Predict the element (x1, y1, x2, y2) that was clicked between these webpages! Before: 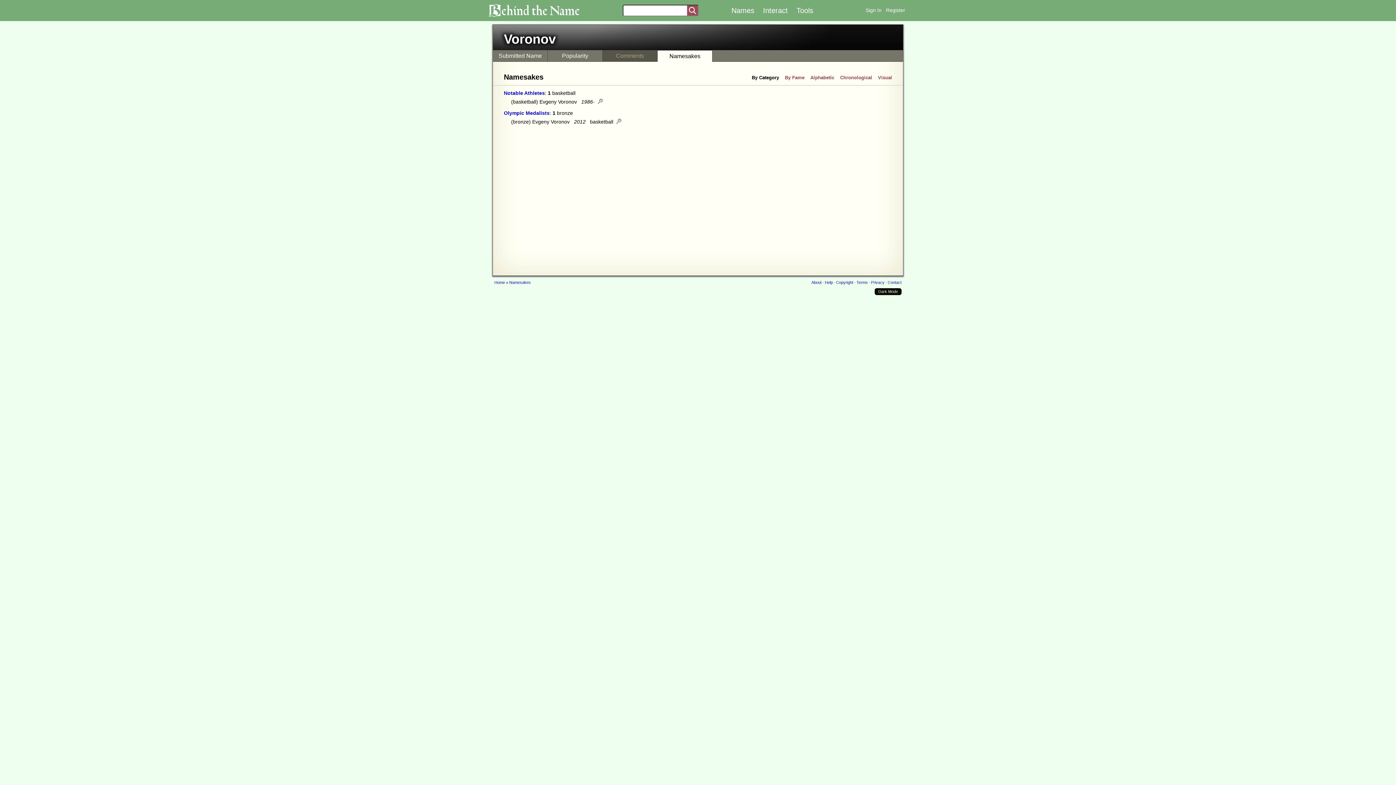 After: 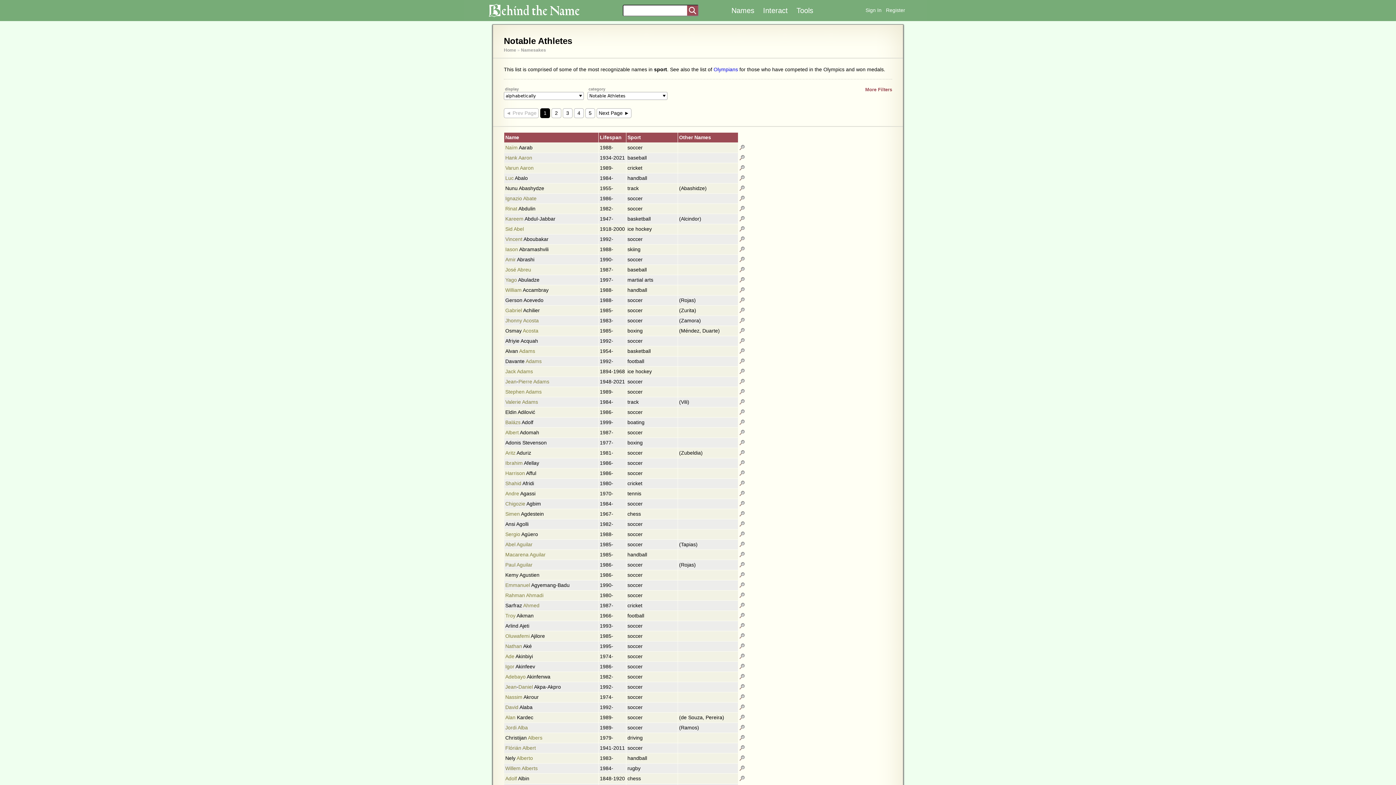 Action: label: Notable Athletes bbox: (504, 90, 545, 96)